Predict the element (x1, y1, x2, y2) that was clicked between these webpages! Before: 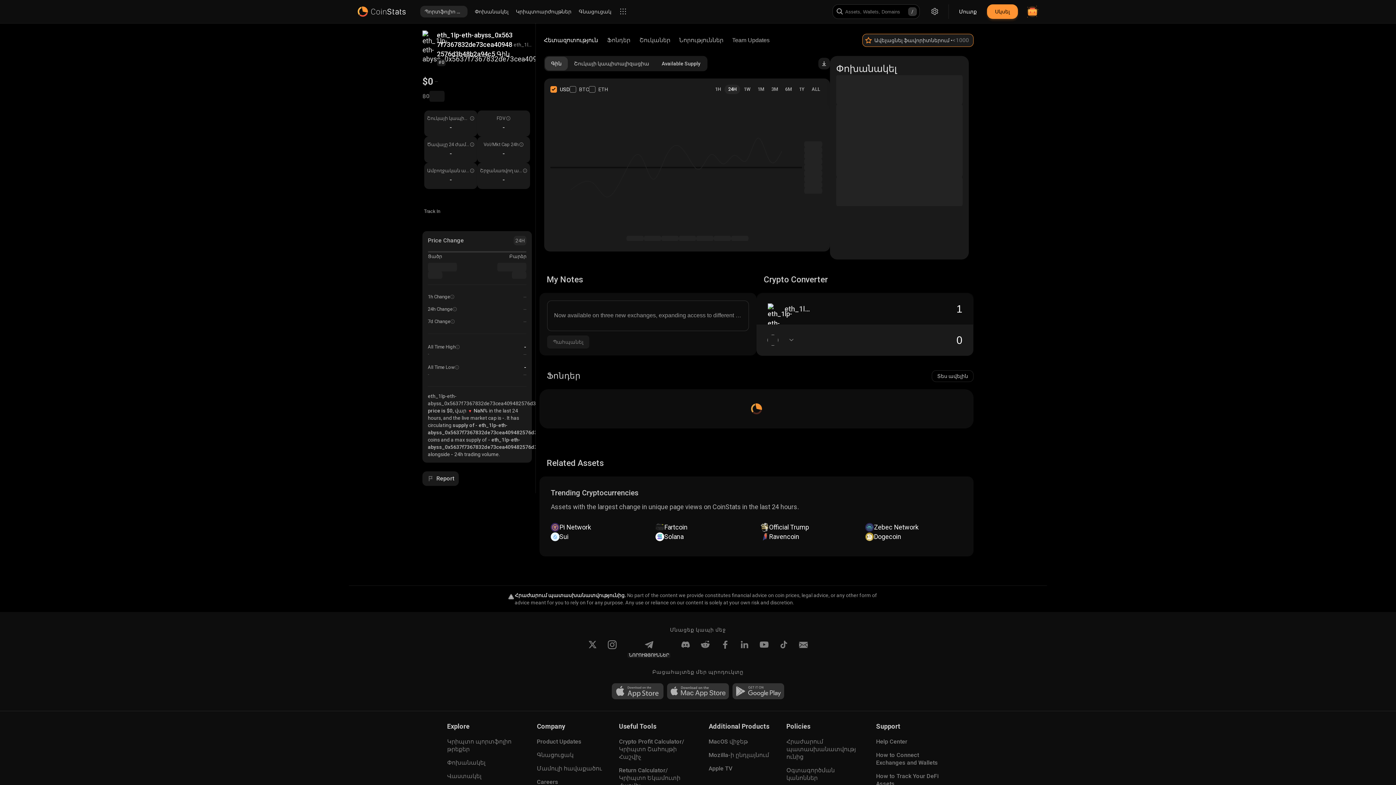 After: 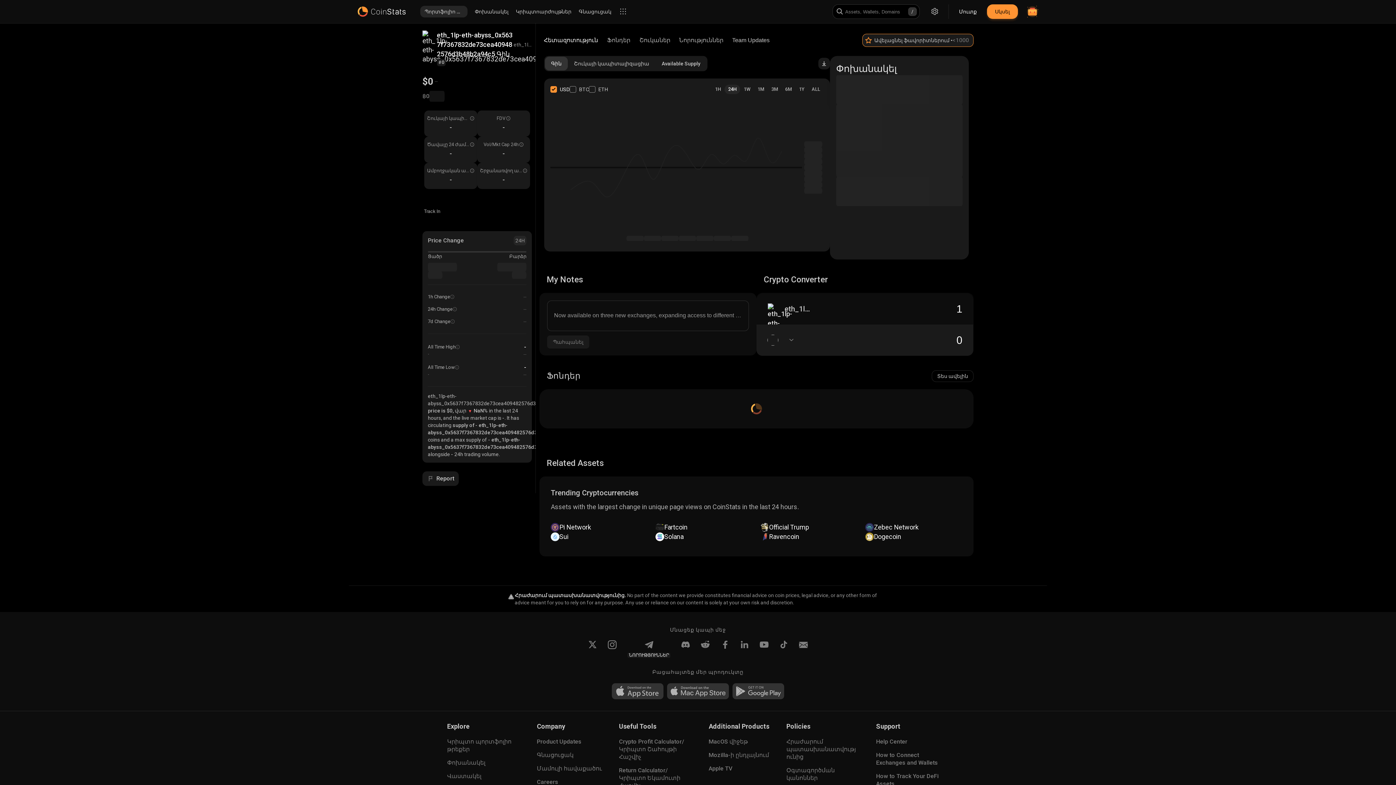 Action: label: Team Updates bbox: (728, 30, 774, 50)